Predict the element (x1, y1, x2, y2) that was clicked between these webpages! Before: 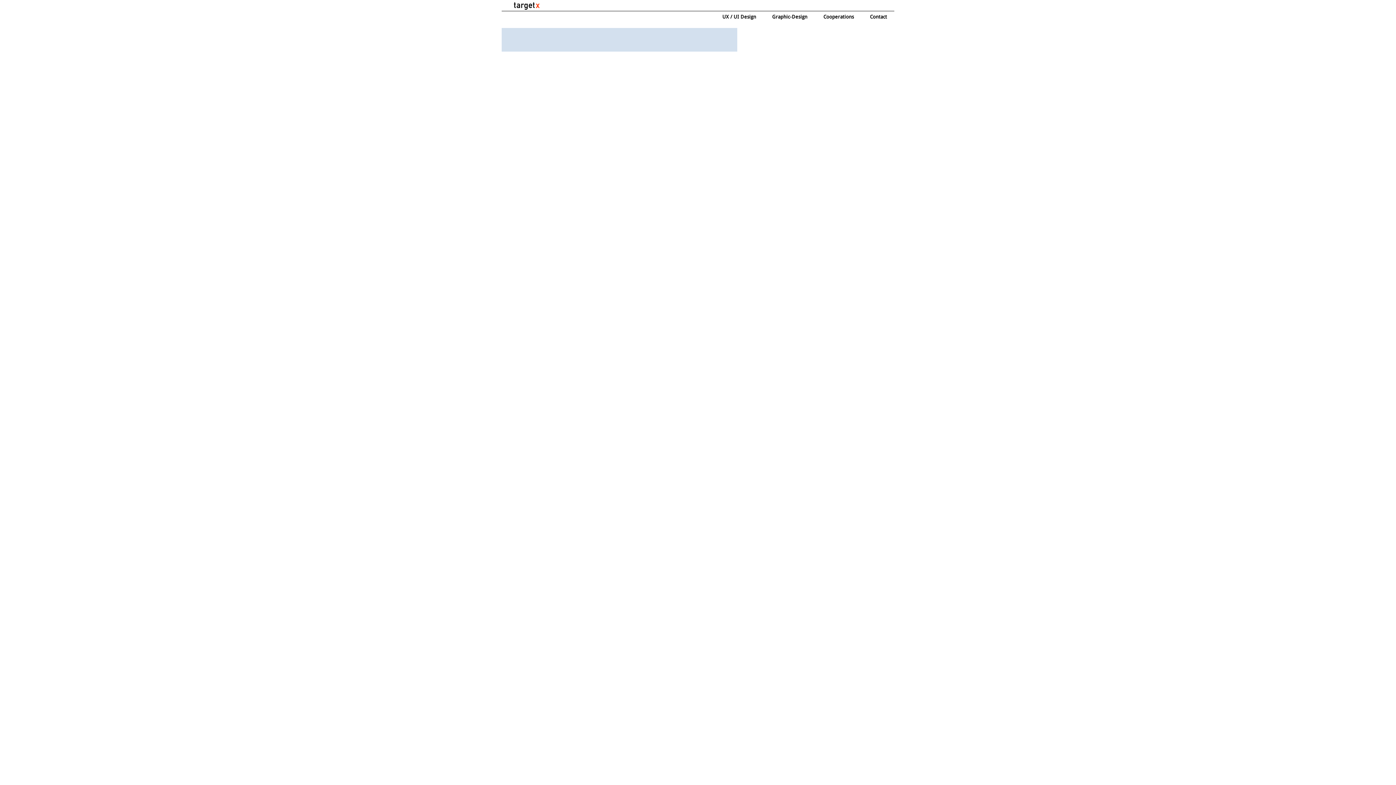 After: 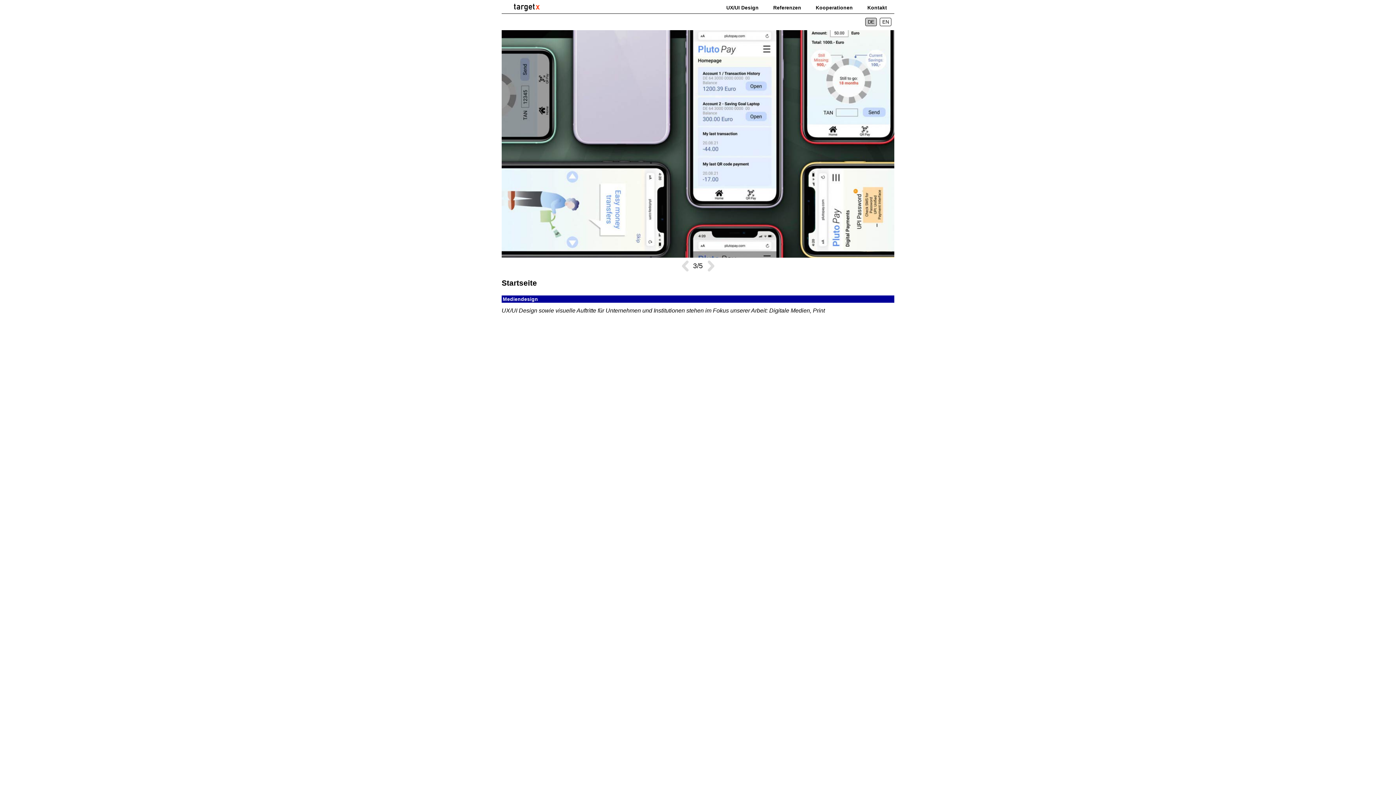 Action: bbox: (513, 0, 540, 10) label: targetx.de